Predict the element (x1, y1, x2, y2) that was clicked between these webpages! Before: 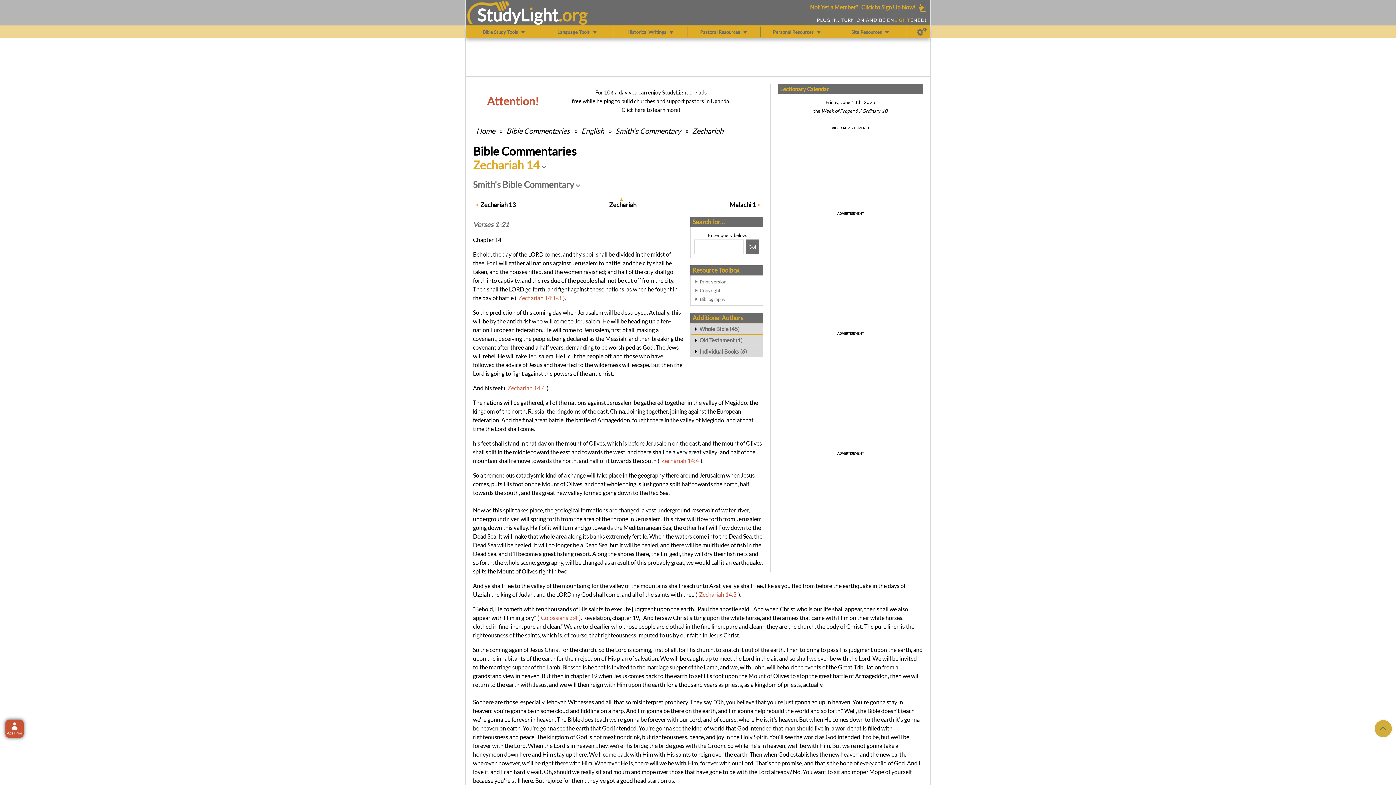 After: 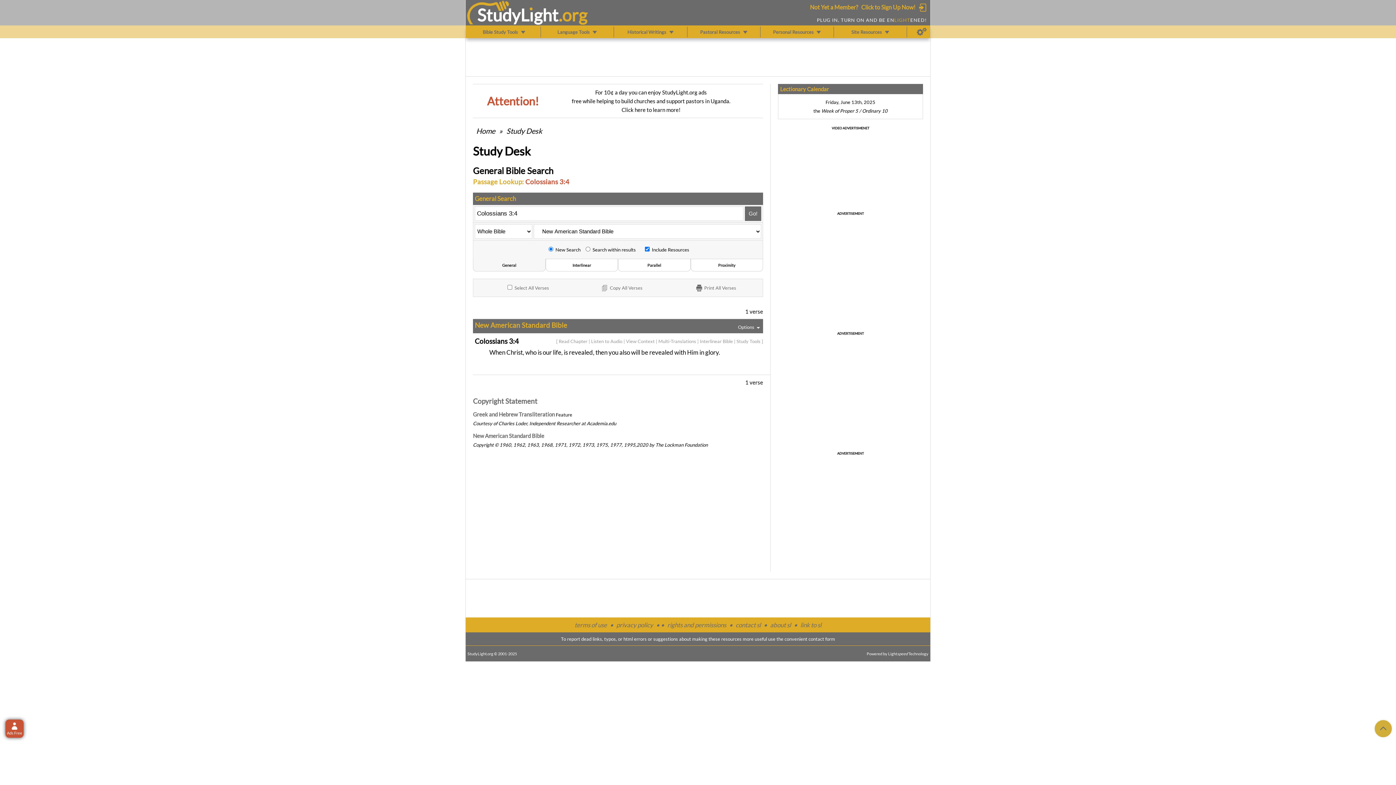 Action: bbox: (541, 614, 577, 621) label: Colossians 3:4